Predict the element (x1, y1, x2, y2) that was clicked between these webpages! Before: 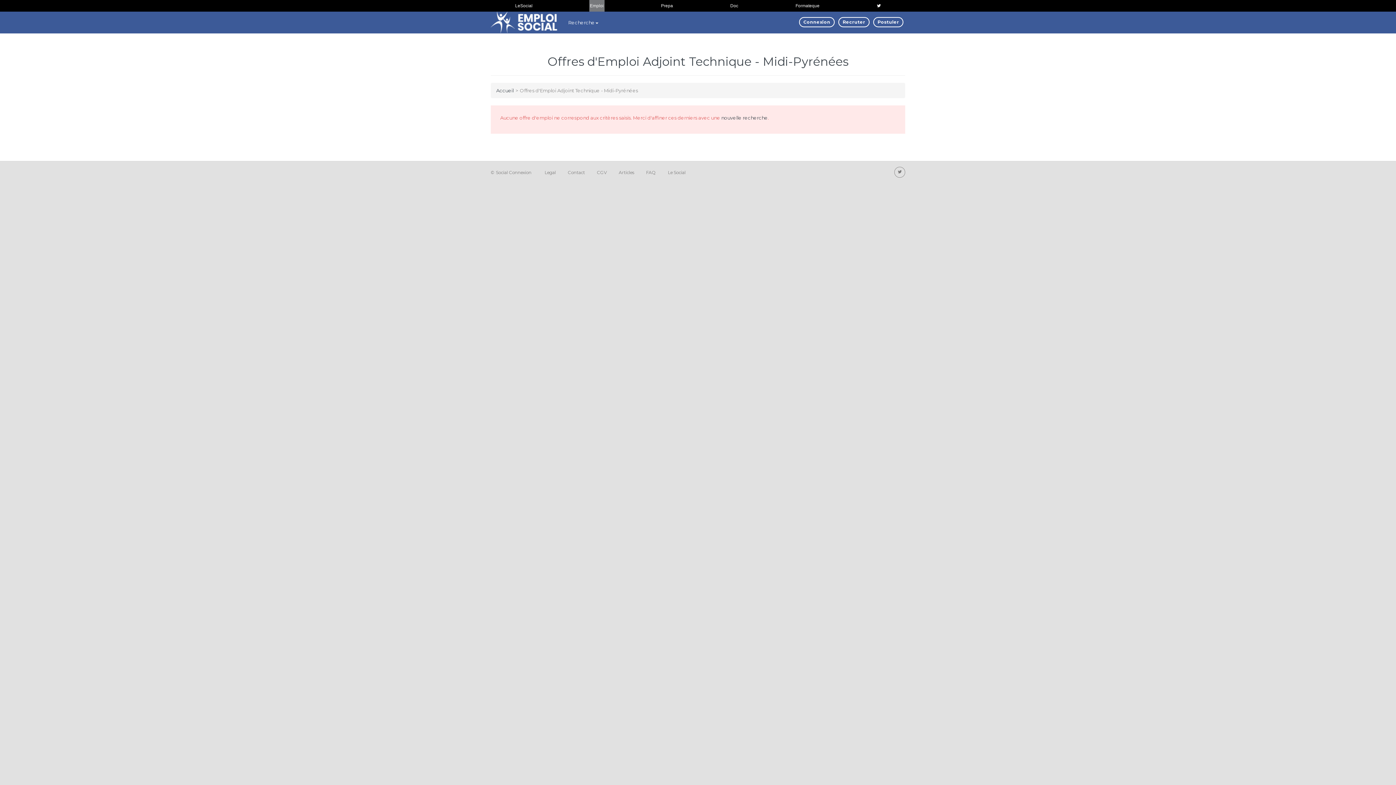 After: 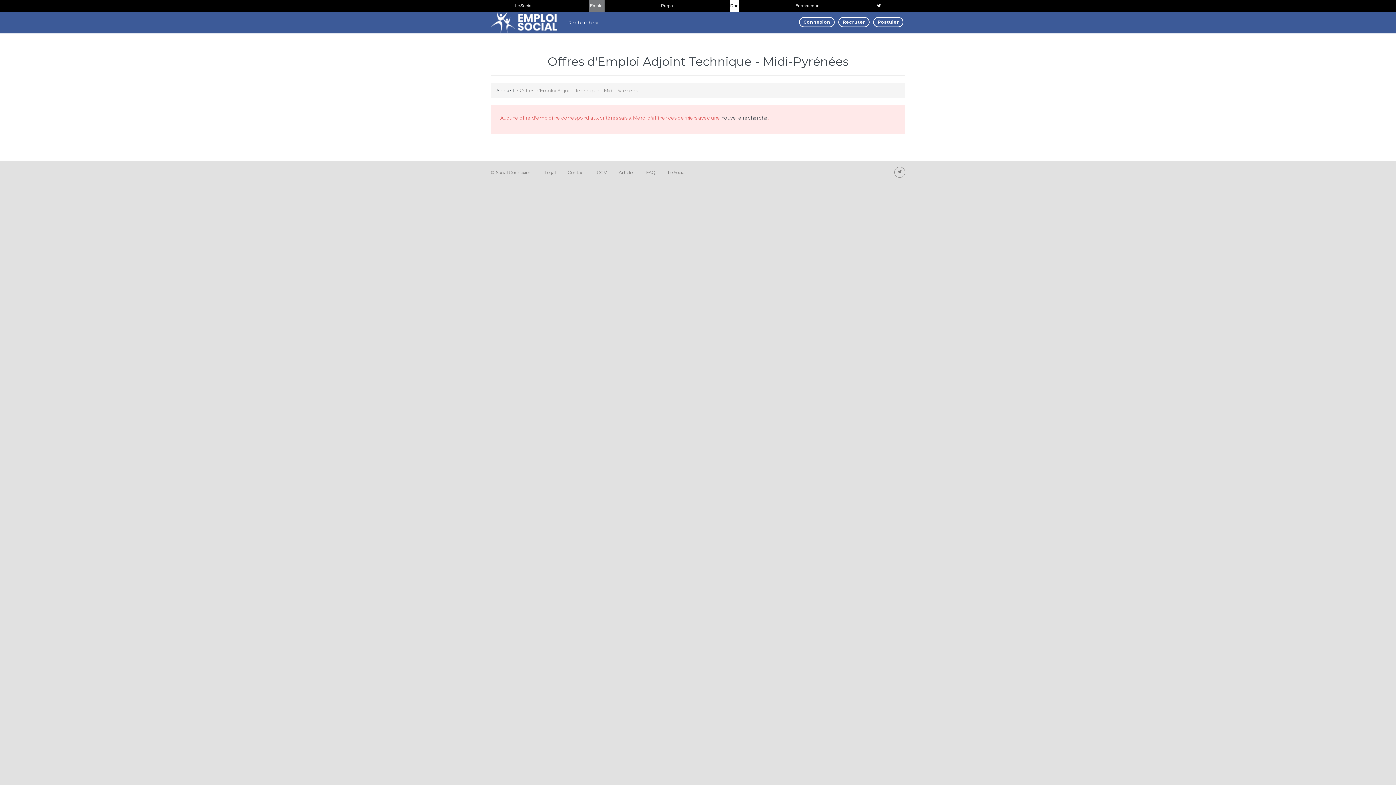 Action: bbox: (729, 0, 739, 11) label: Doc